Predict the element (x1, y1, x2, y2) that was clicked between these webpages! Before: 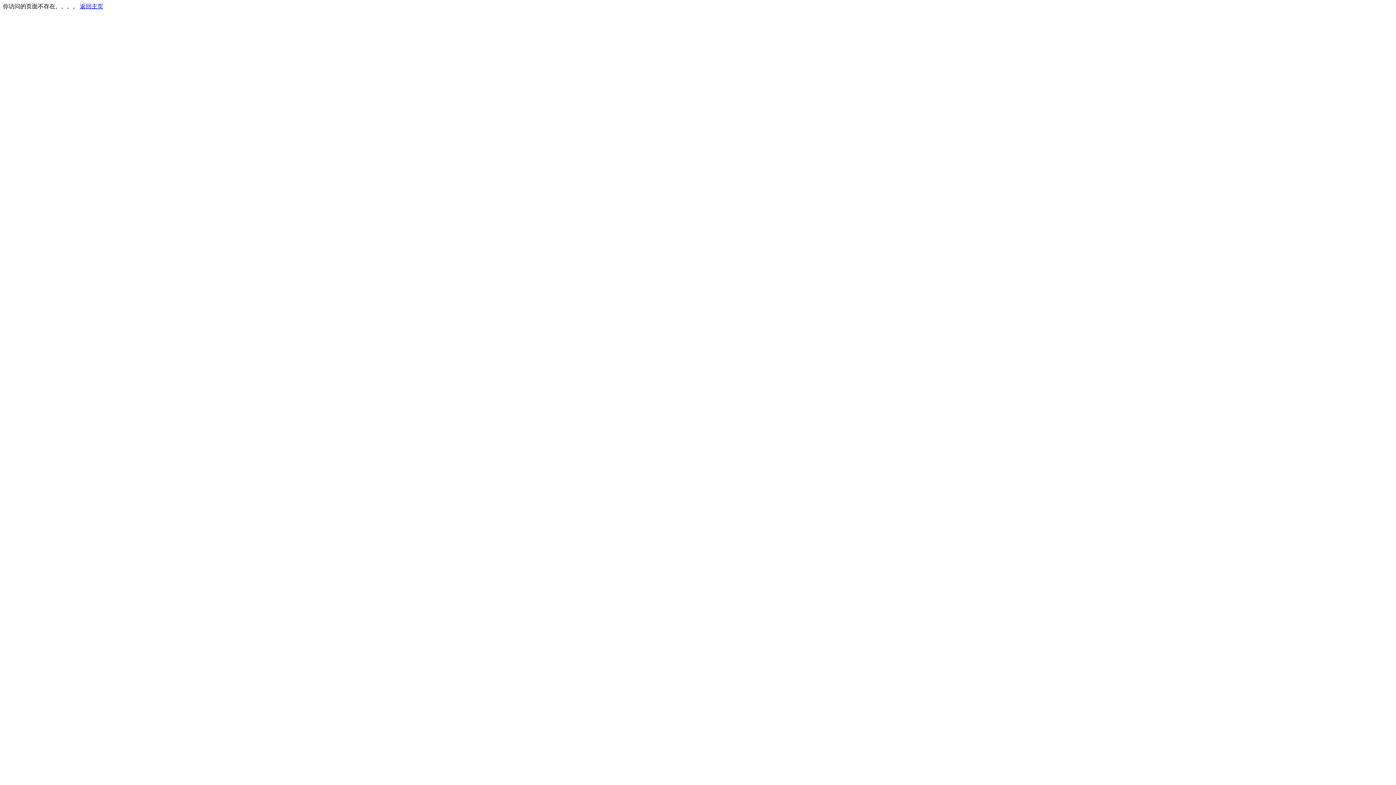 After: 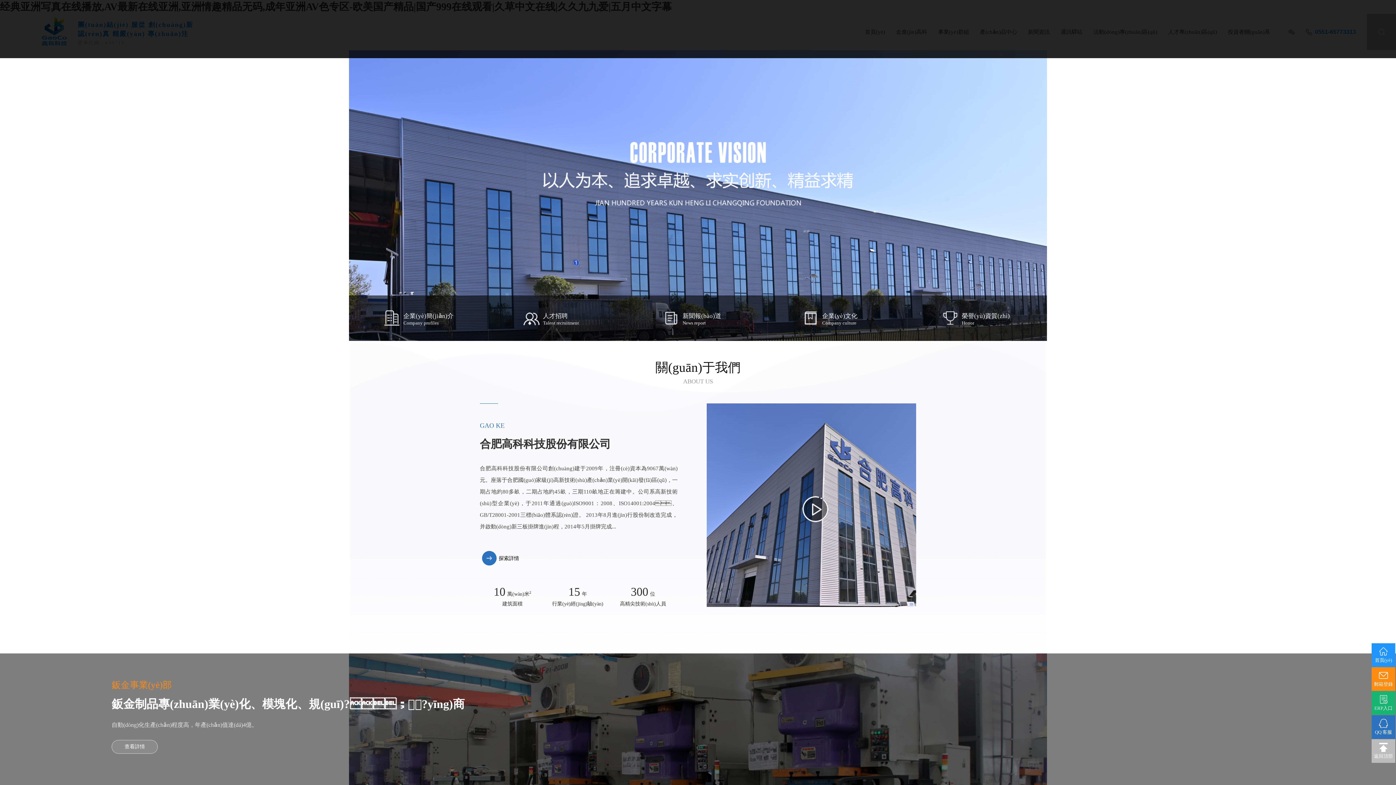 Action: label: 返回主页 bbox: (80, 3, 103, 9)